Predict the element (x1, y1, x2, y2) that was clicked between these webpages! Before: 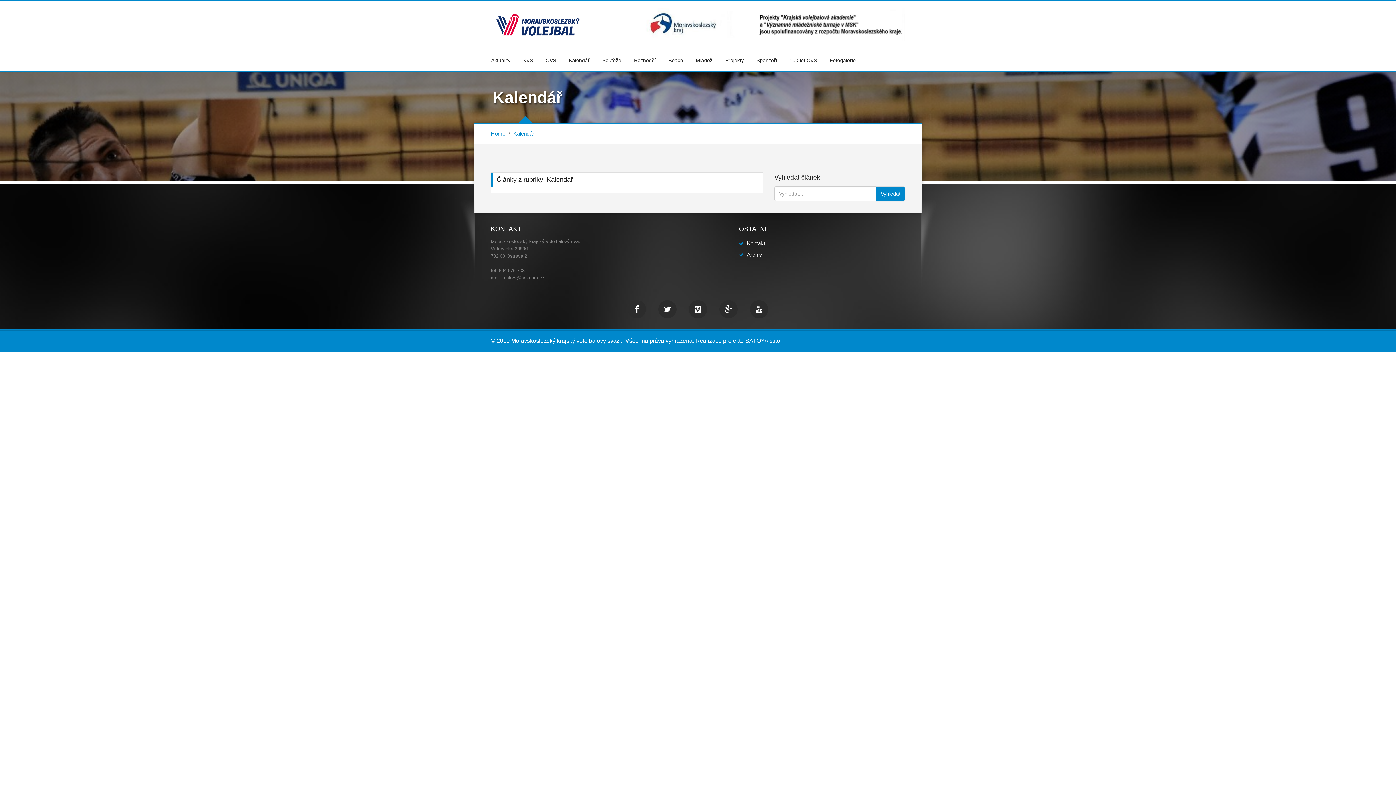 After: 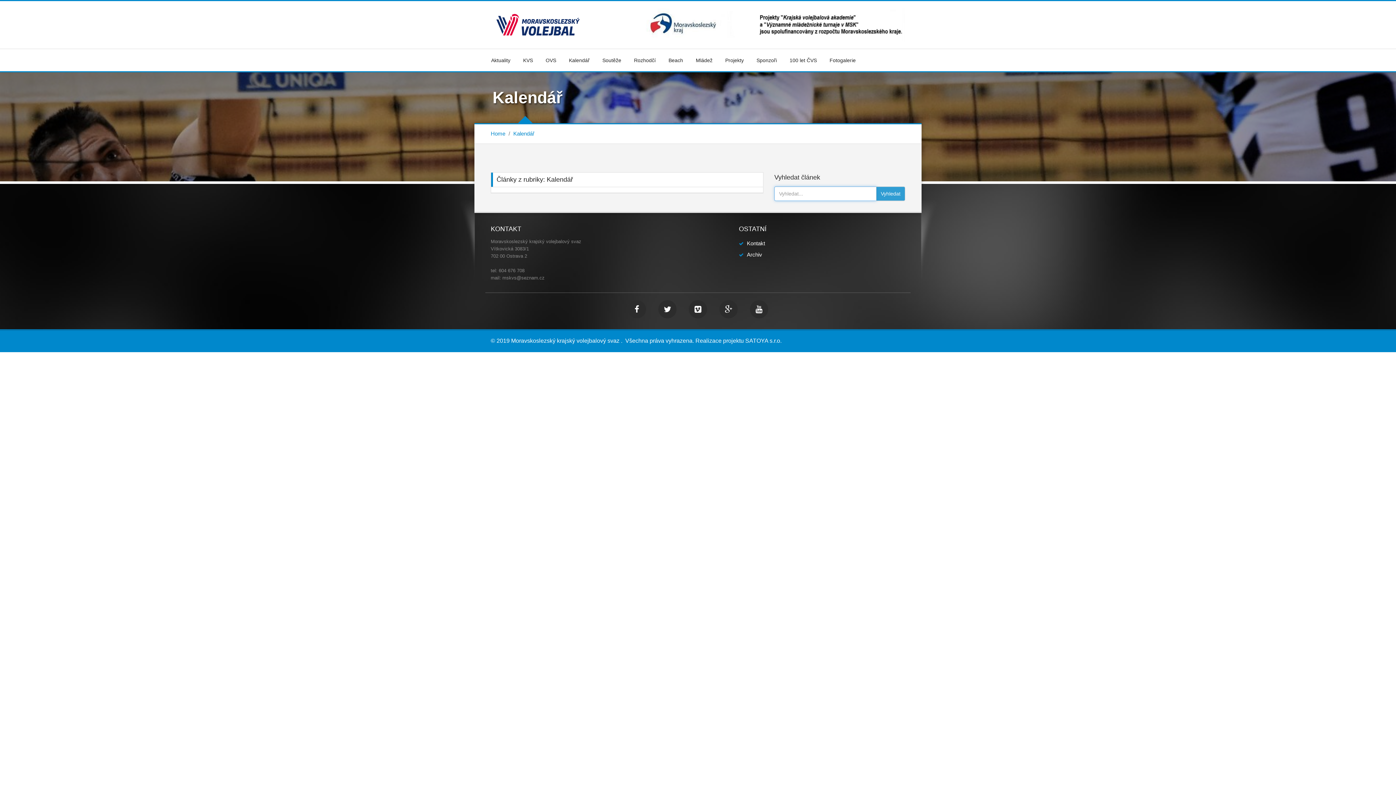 Action: label: Vyhledat bbox: (876, 186, 905, 201)